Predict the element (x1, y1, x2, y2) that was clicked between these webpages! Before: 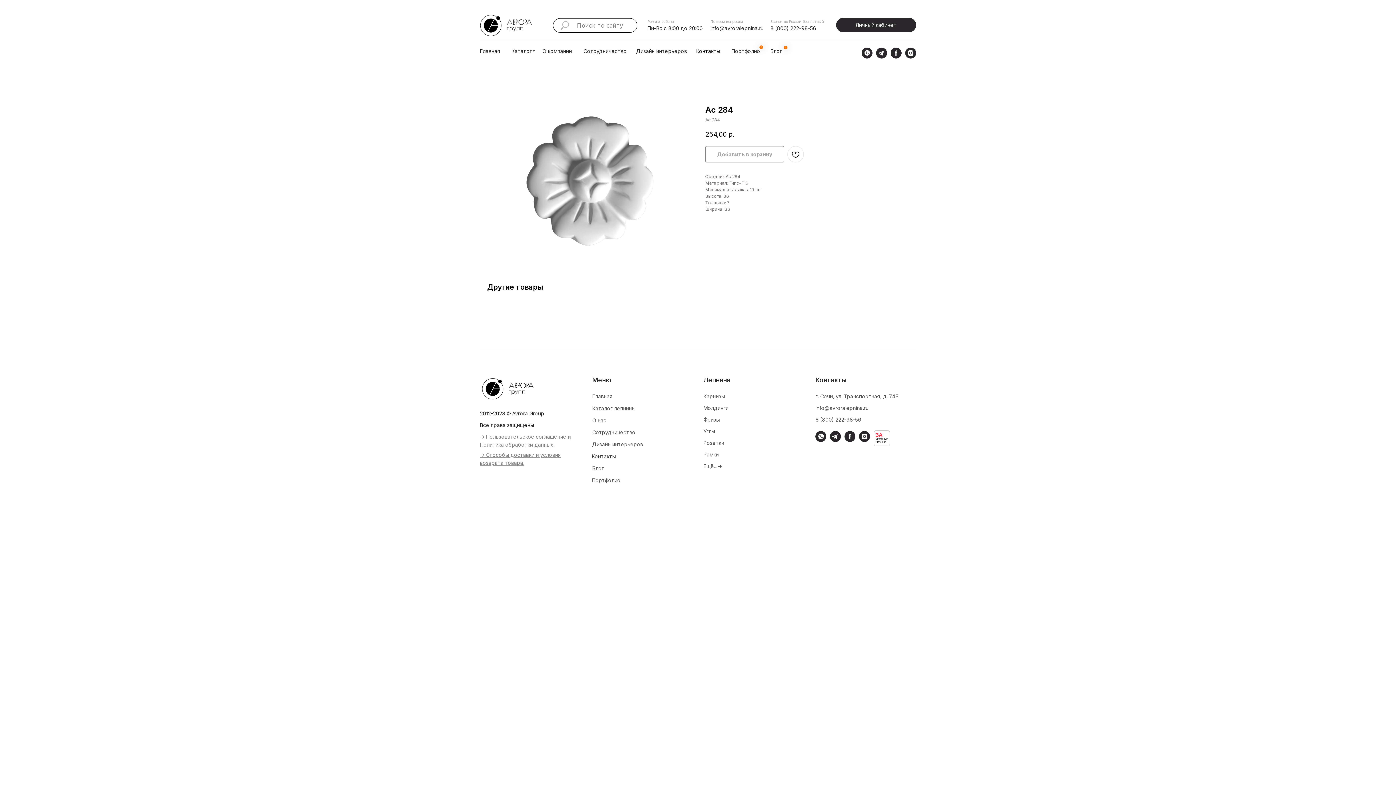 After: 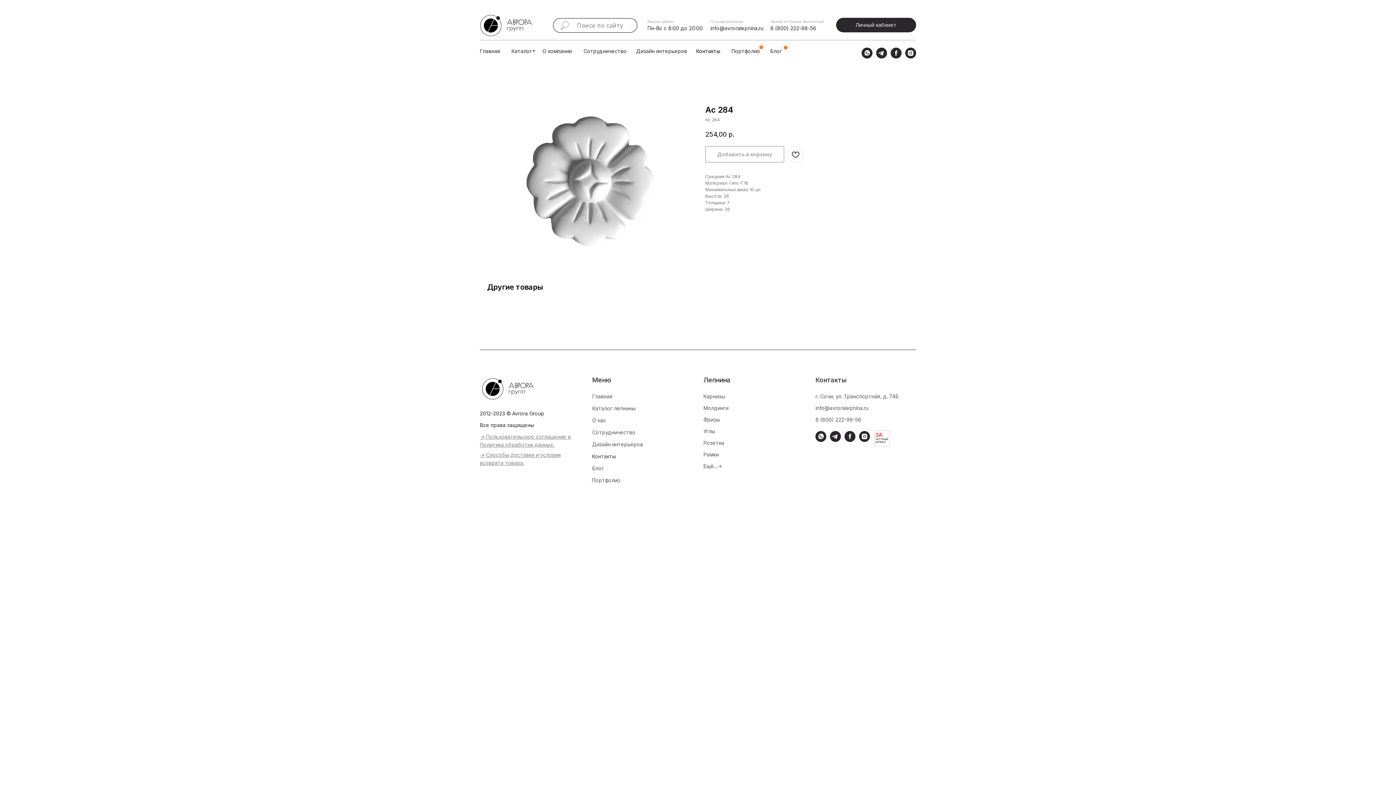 Action: bbox: (710, 25, 763, 31) label: info@avroralepnina.ru